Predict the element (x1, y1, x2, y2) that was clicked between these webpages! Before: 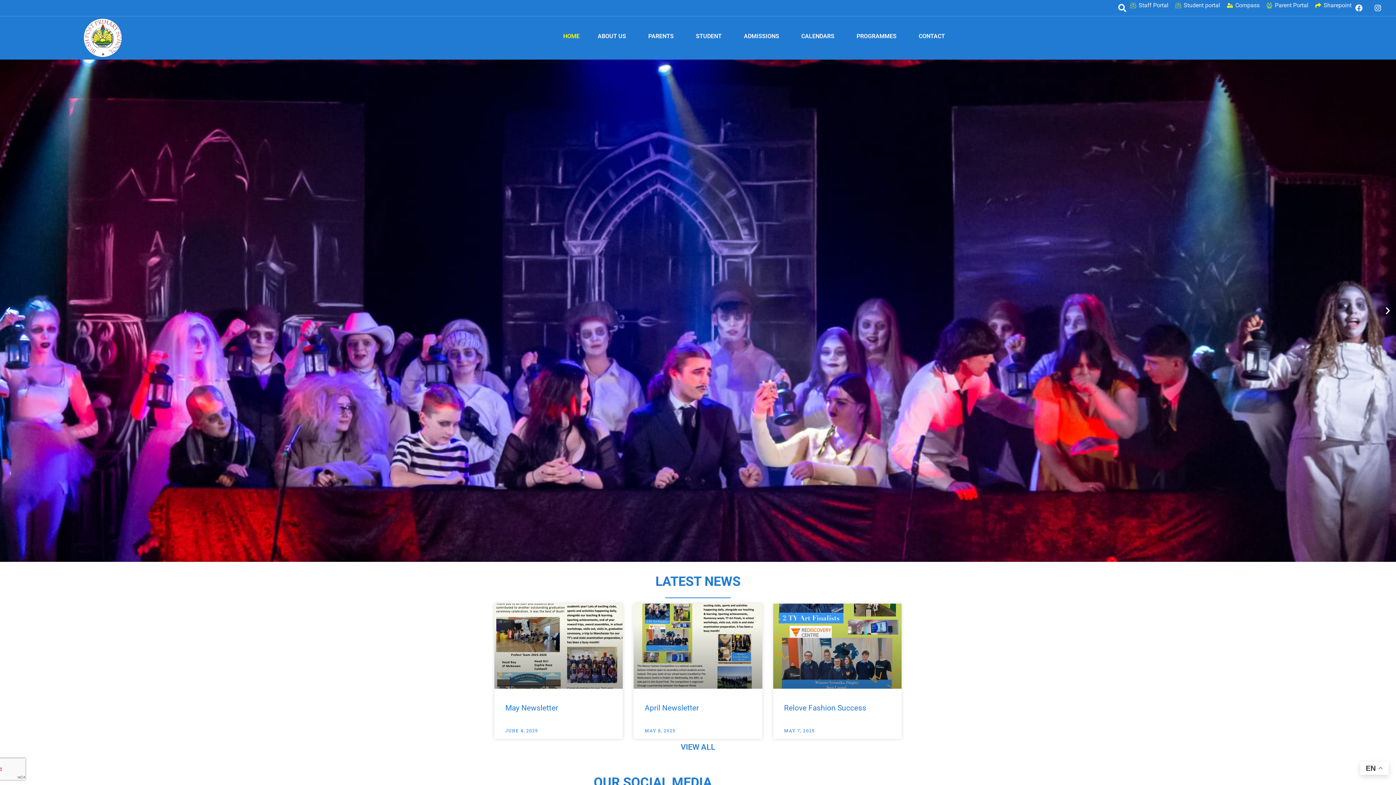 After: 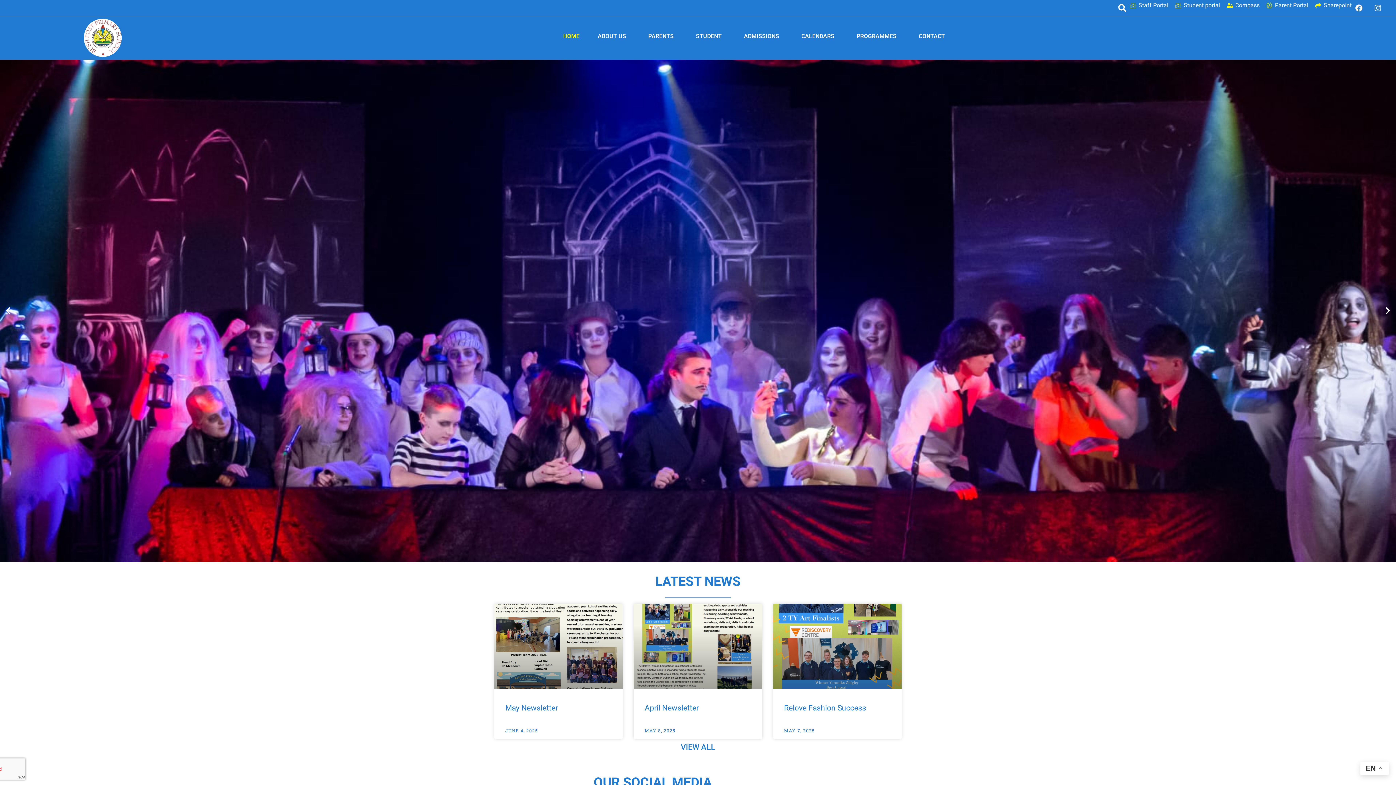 Action: bbox: (67, 18, 122, 57)